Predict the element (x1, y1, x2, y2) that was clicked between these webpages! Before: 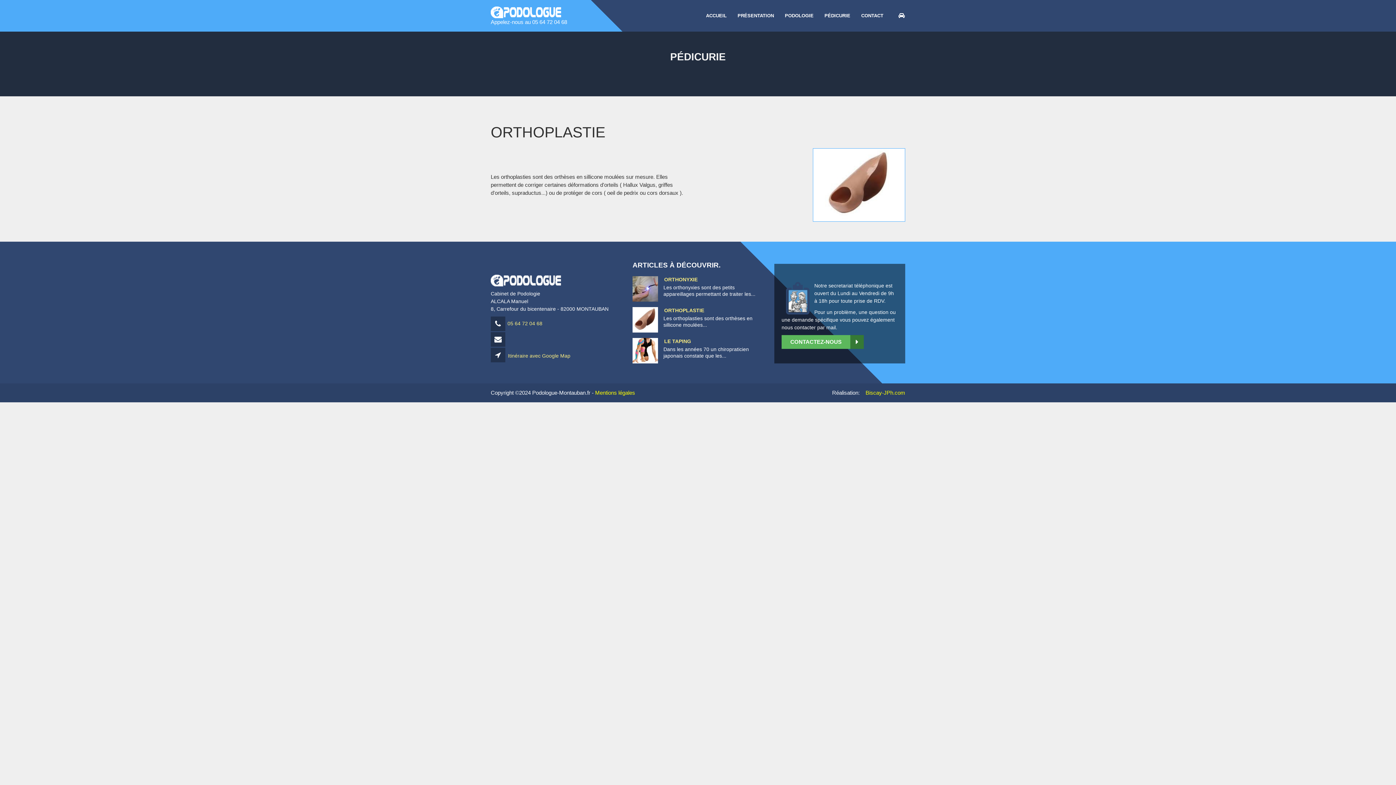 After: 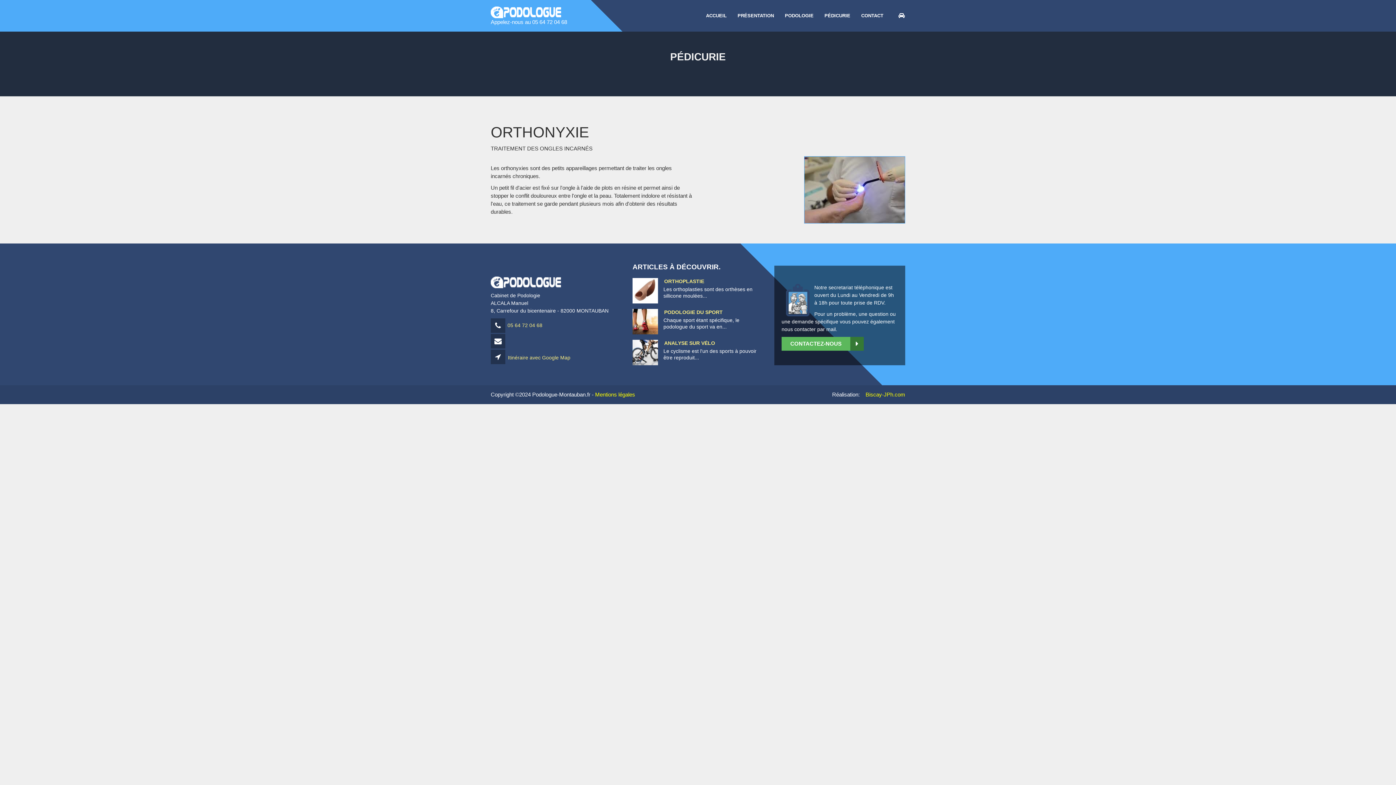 Action: bbox: (632, 276, 658, 301)